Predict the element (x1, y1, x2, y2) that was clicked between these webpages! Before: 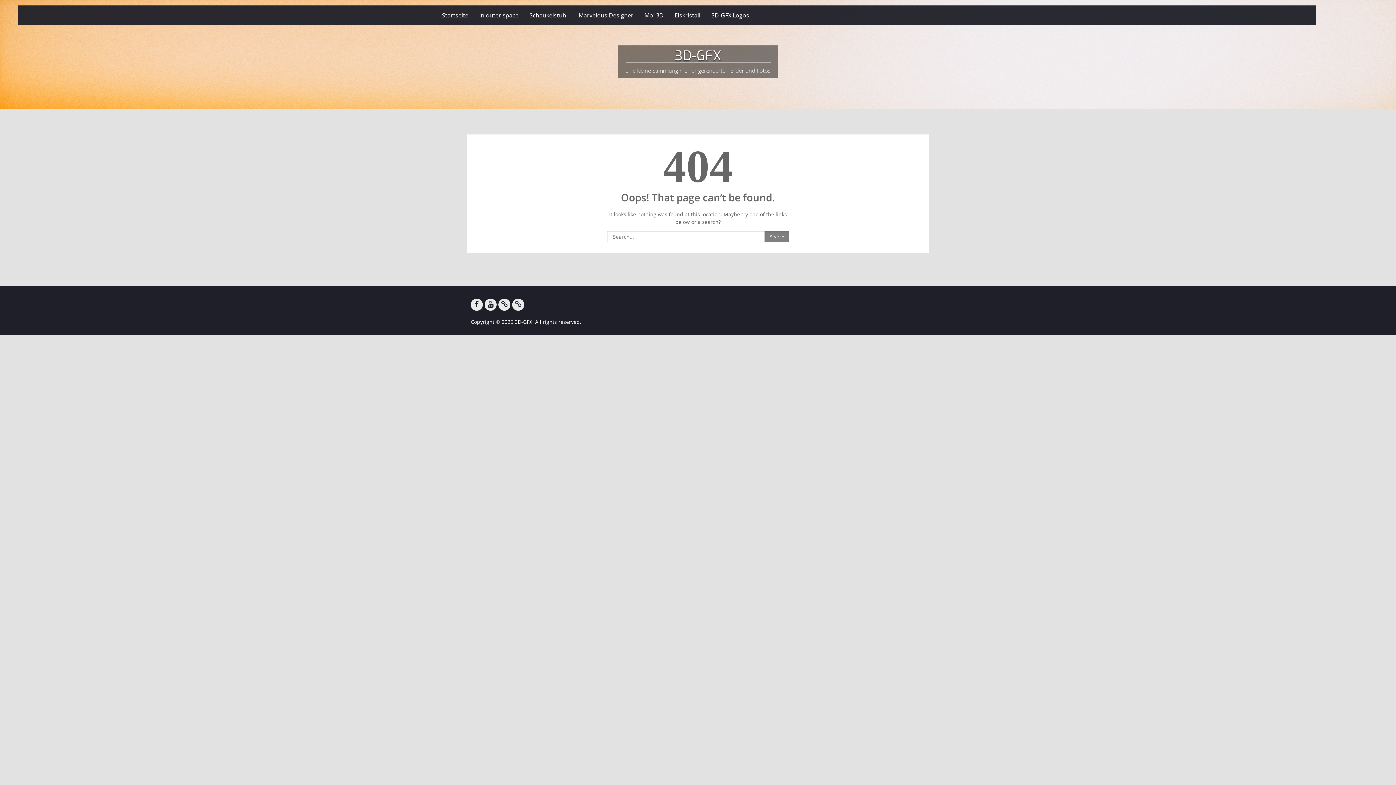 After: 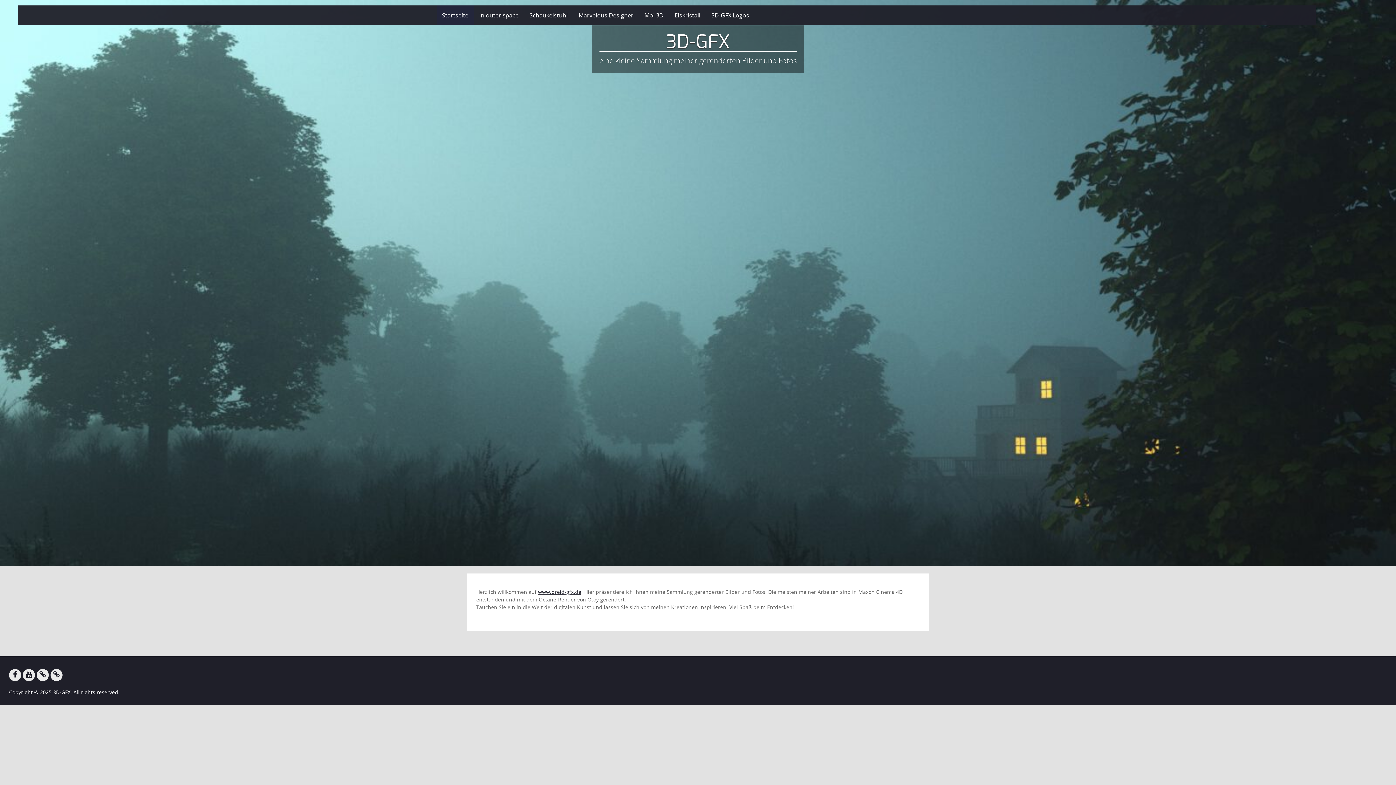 Action: bbox: (674, 46, 721, 64) label: 3D-GFX